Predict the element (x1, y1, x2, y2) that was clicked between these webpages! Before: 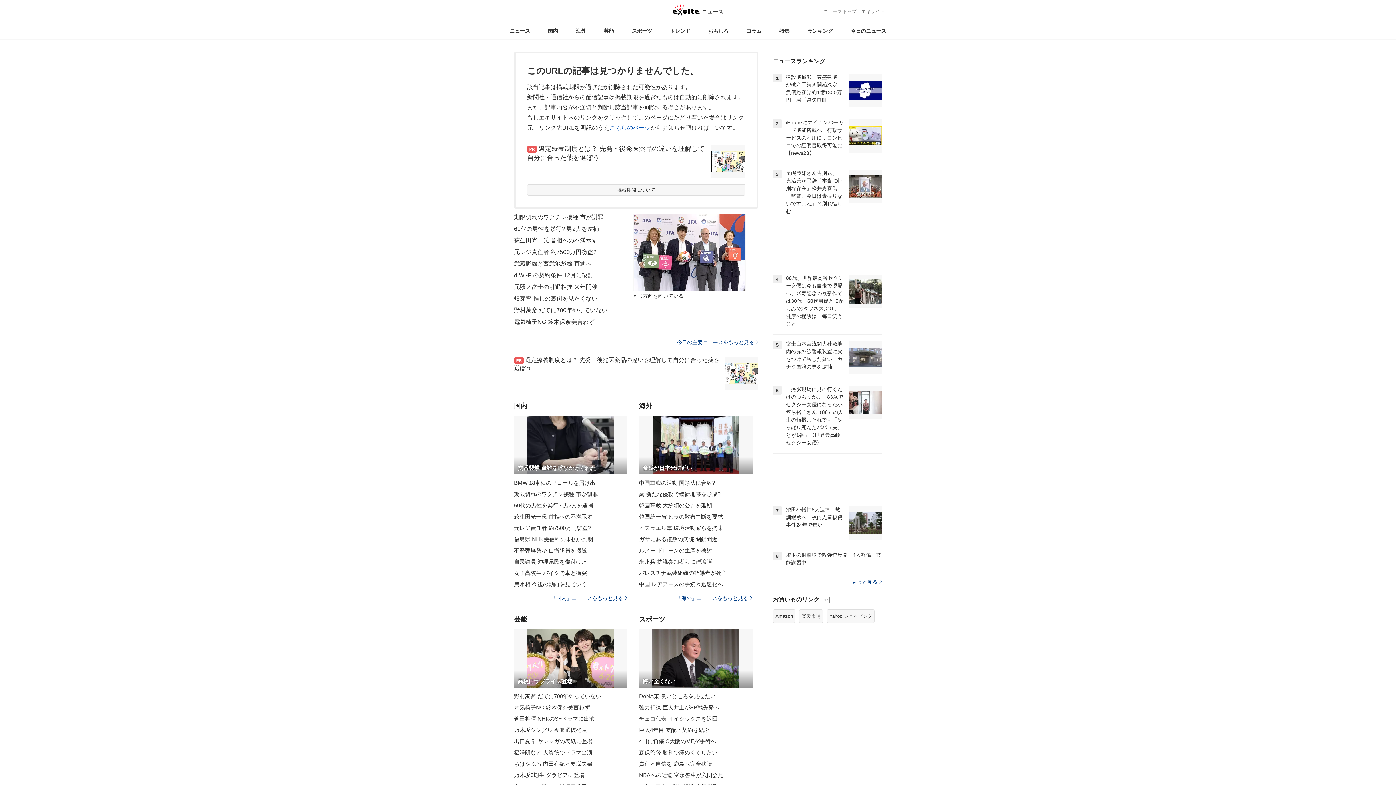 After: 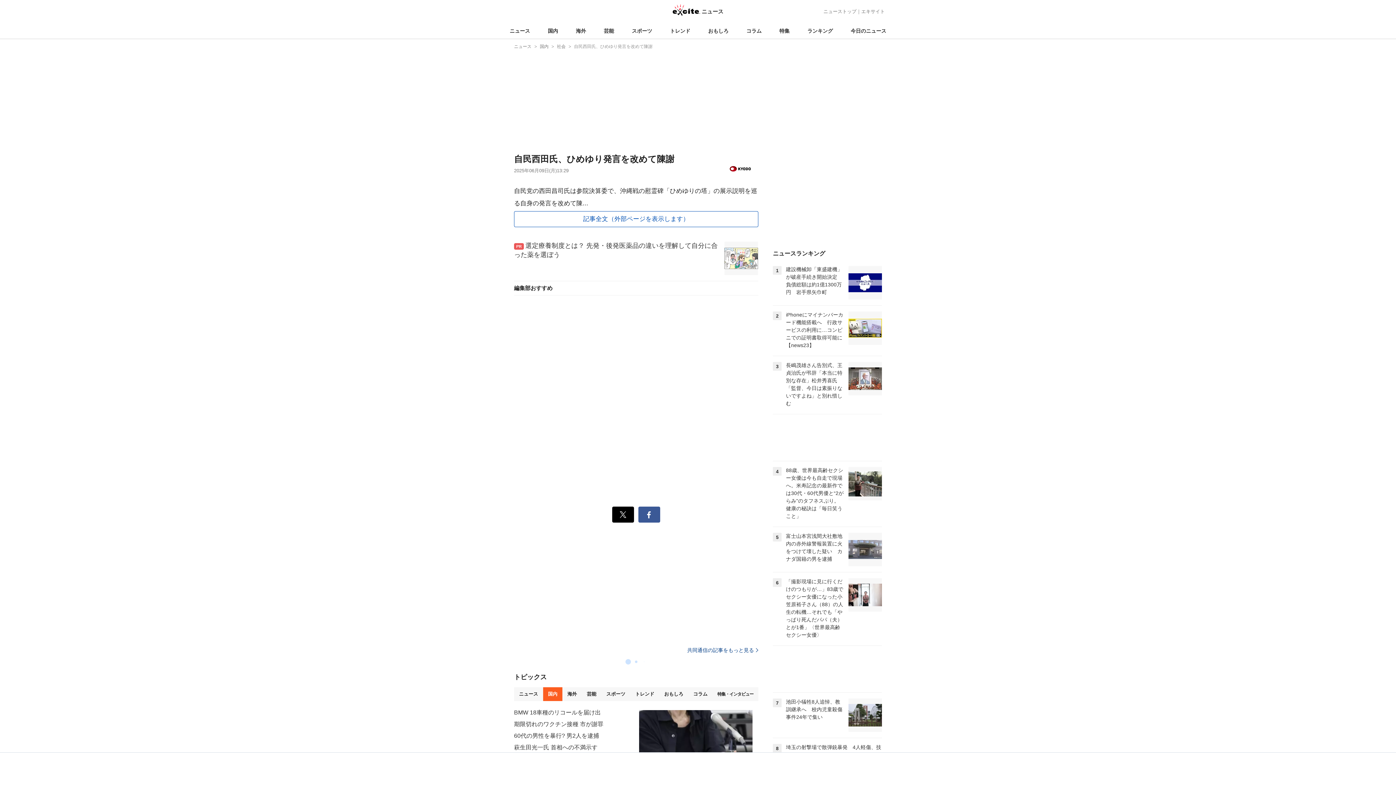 Action: bbox: (514, 556, 627, 567) label: 自民議員 沖縄県民を傷付けた